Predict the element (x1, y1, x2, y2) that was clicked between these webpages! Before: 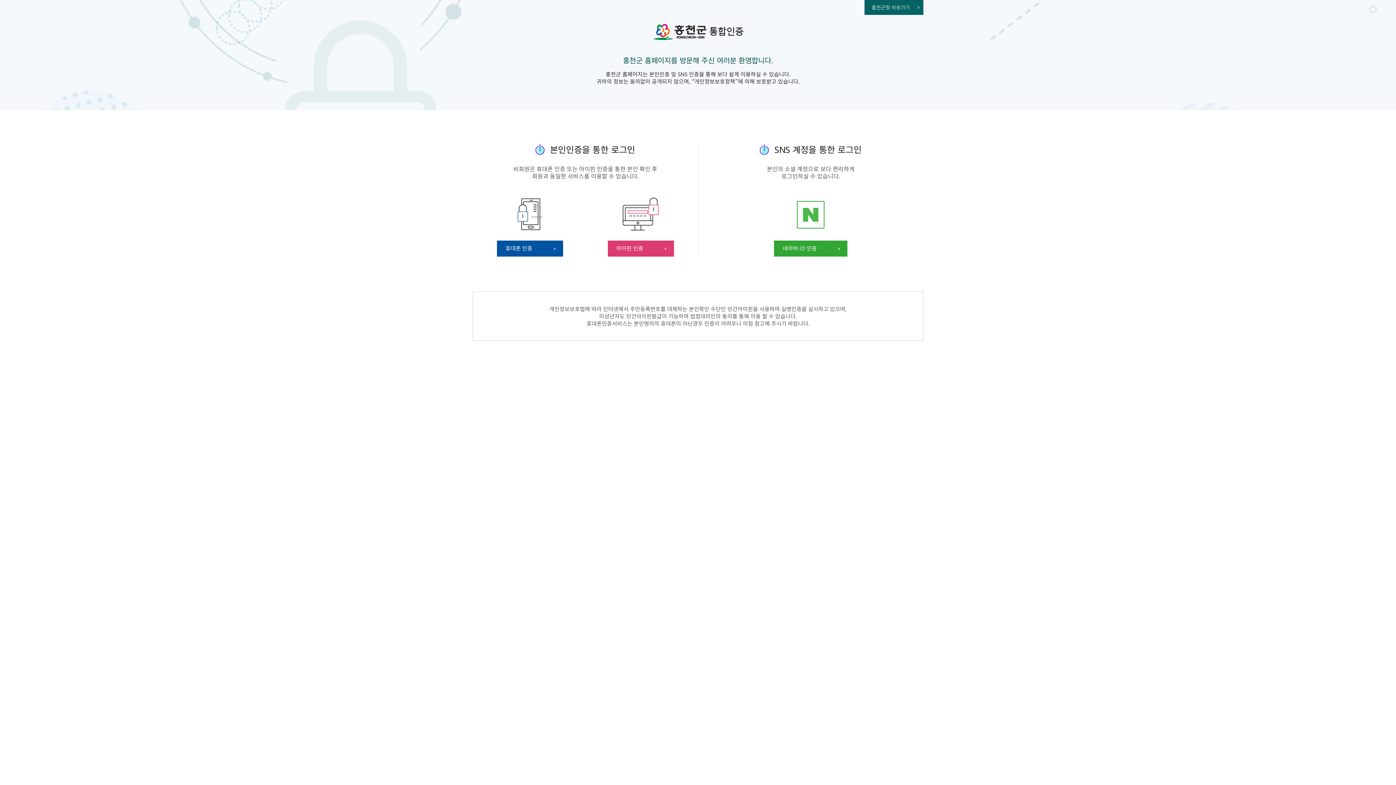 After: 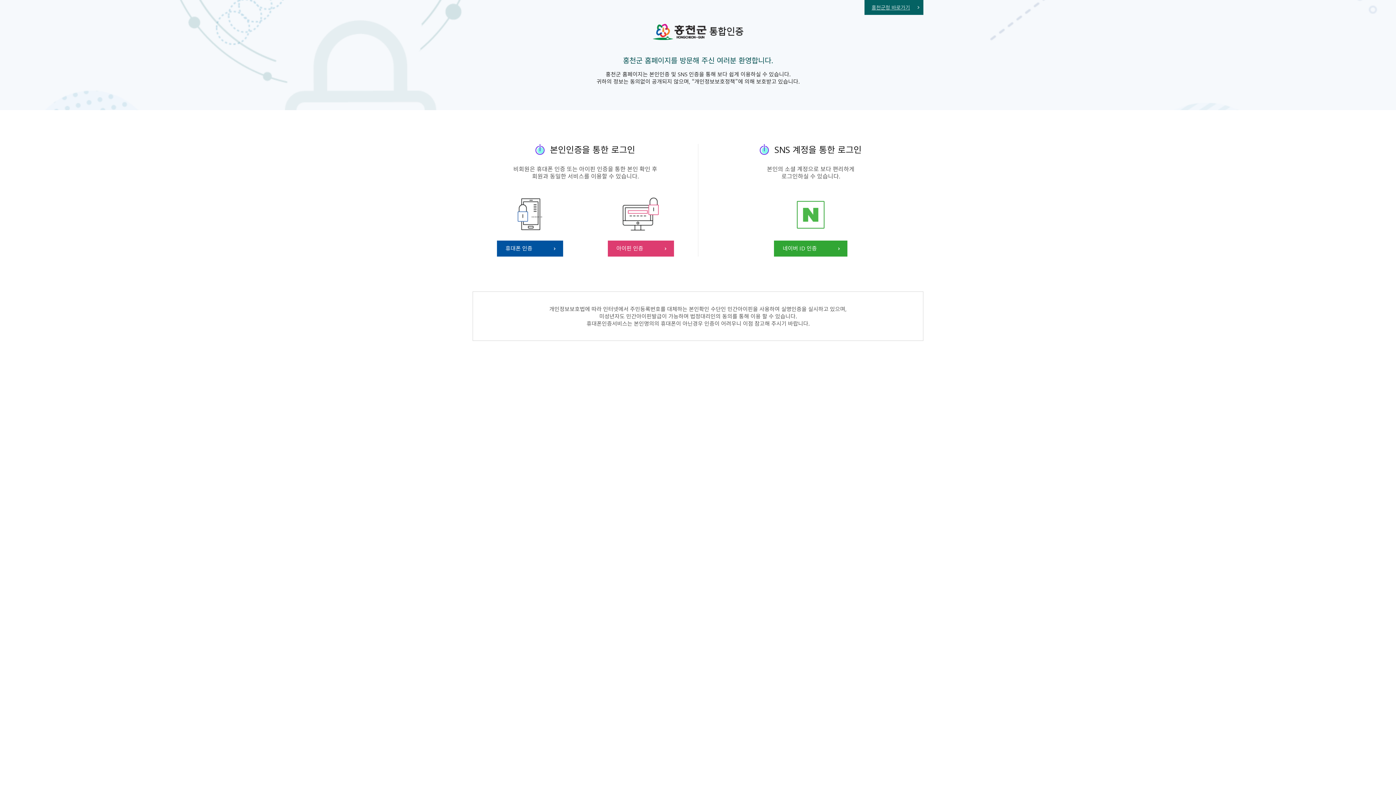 Action: label: 홍천군청 바로가기 bbox: (864, 0, 923, 14)